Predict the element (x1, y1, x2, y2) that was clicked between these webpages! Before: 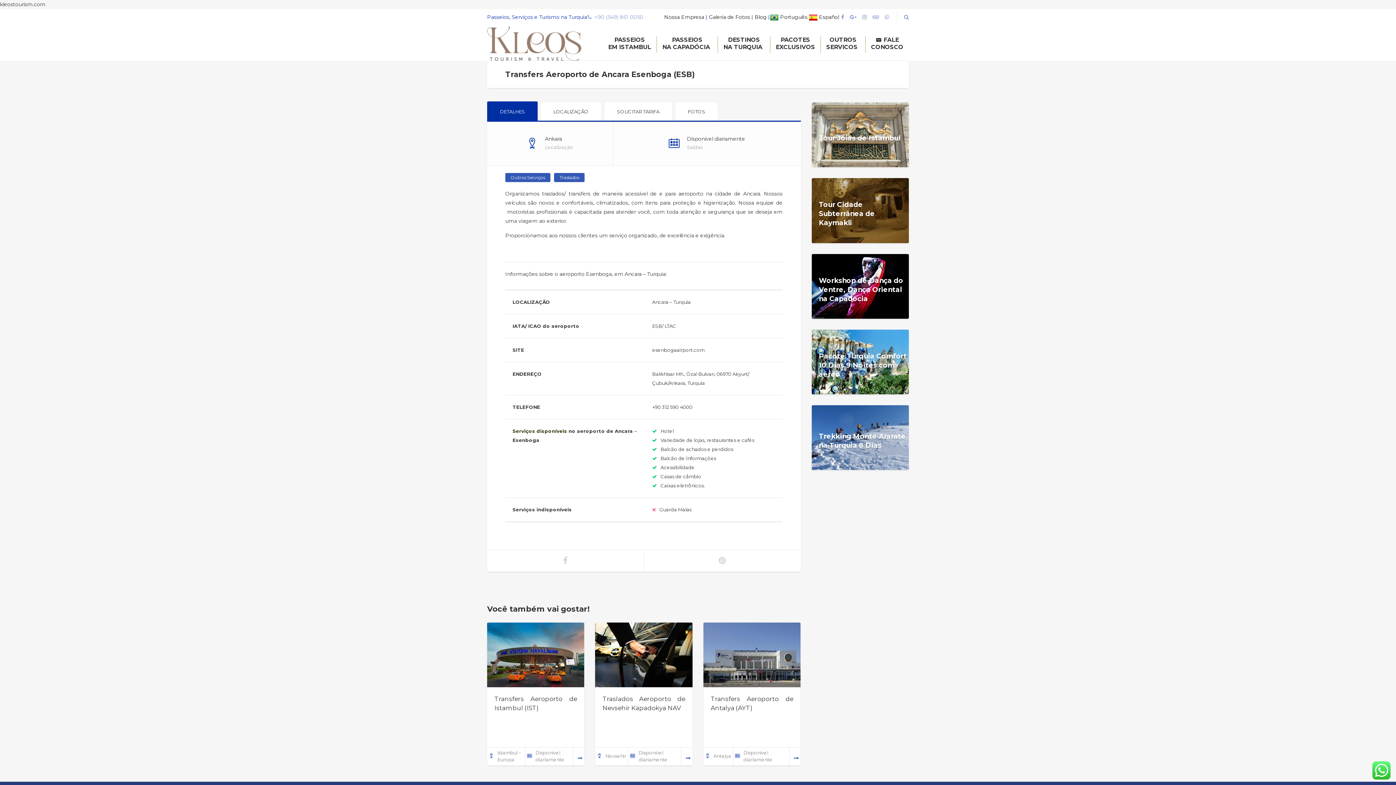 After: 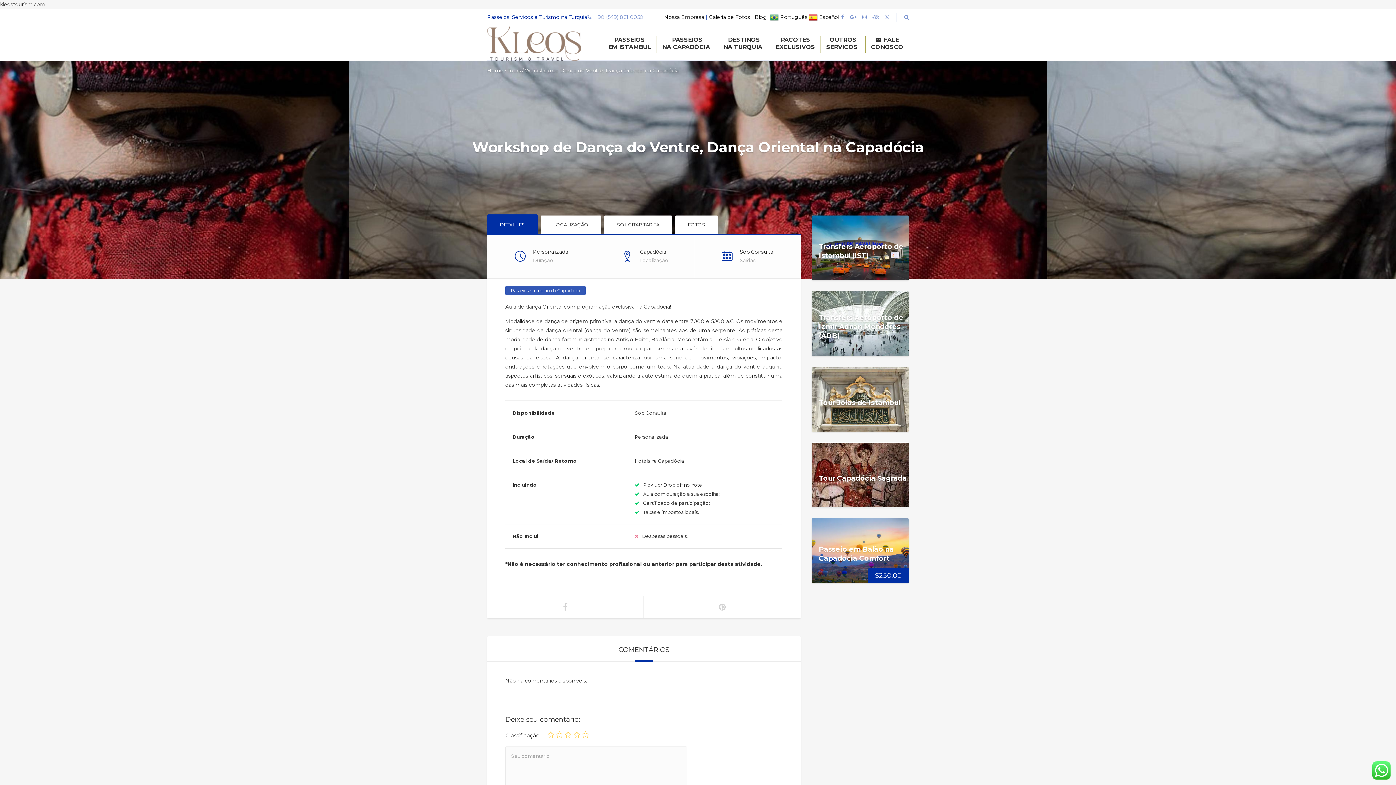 Action: label: Workshop de Dança do Ventre, Dança Oriental na Capadócia bbox: (819, 276, 903, 302)